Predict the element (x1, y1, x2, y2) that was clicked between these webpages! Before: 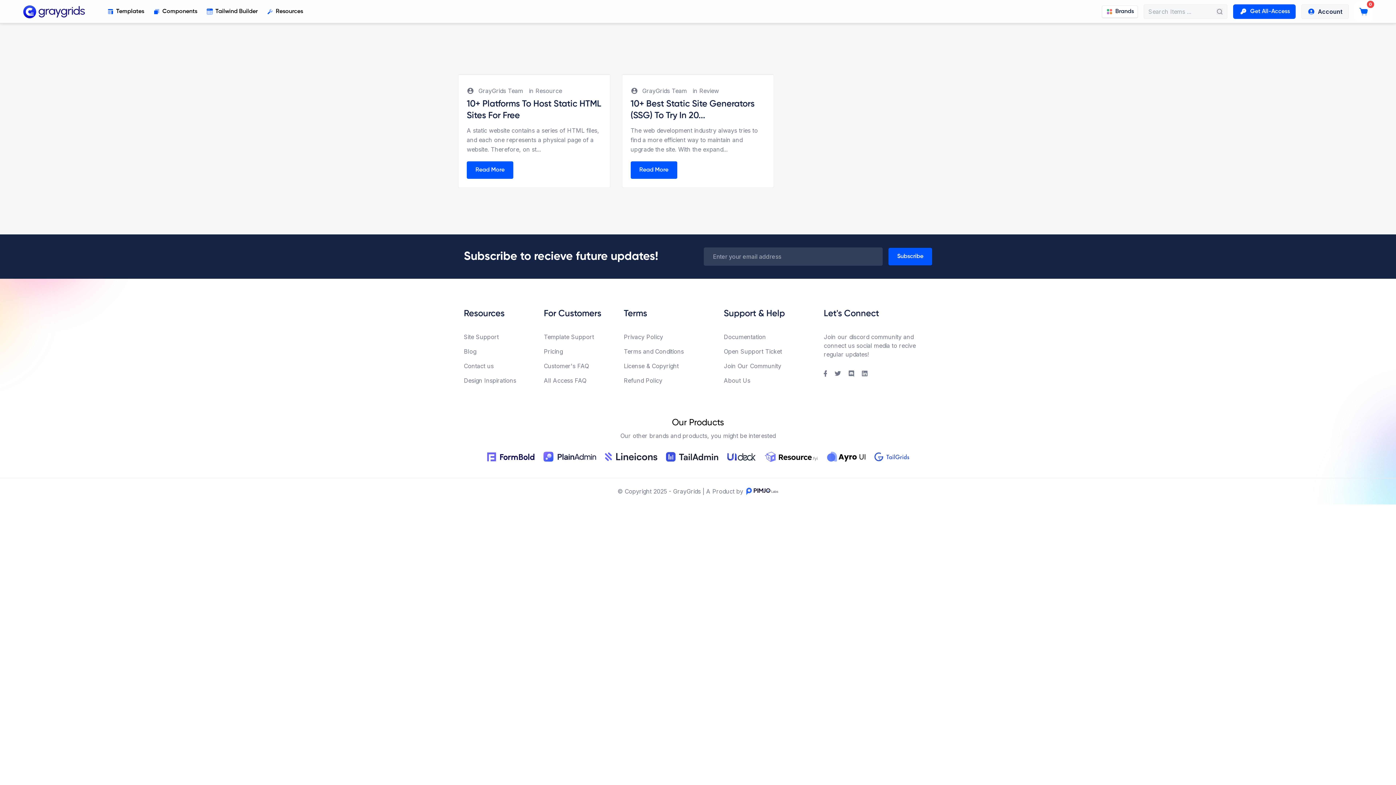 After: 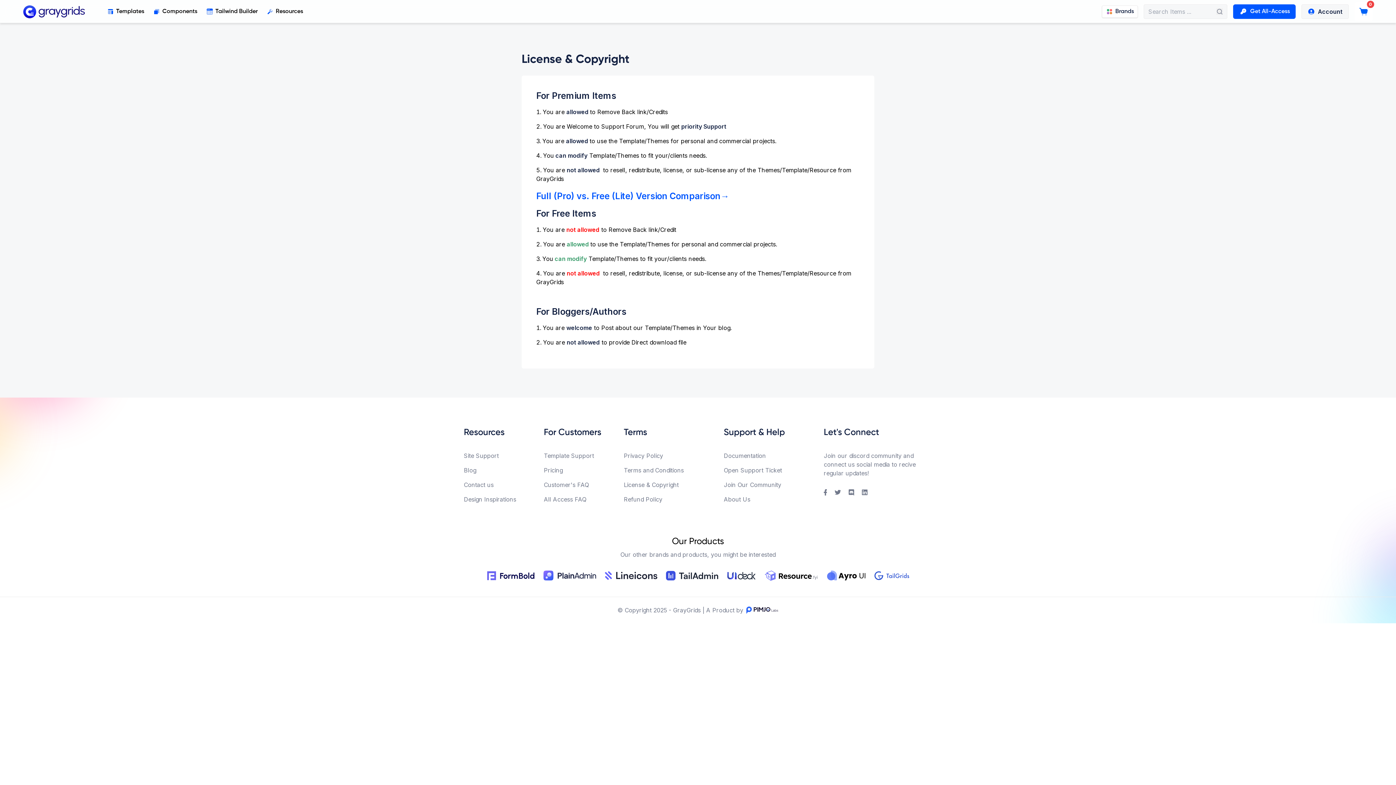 Action: bbox: (624, 361, 712, 370) label: License & Copyright